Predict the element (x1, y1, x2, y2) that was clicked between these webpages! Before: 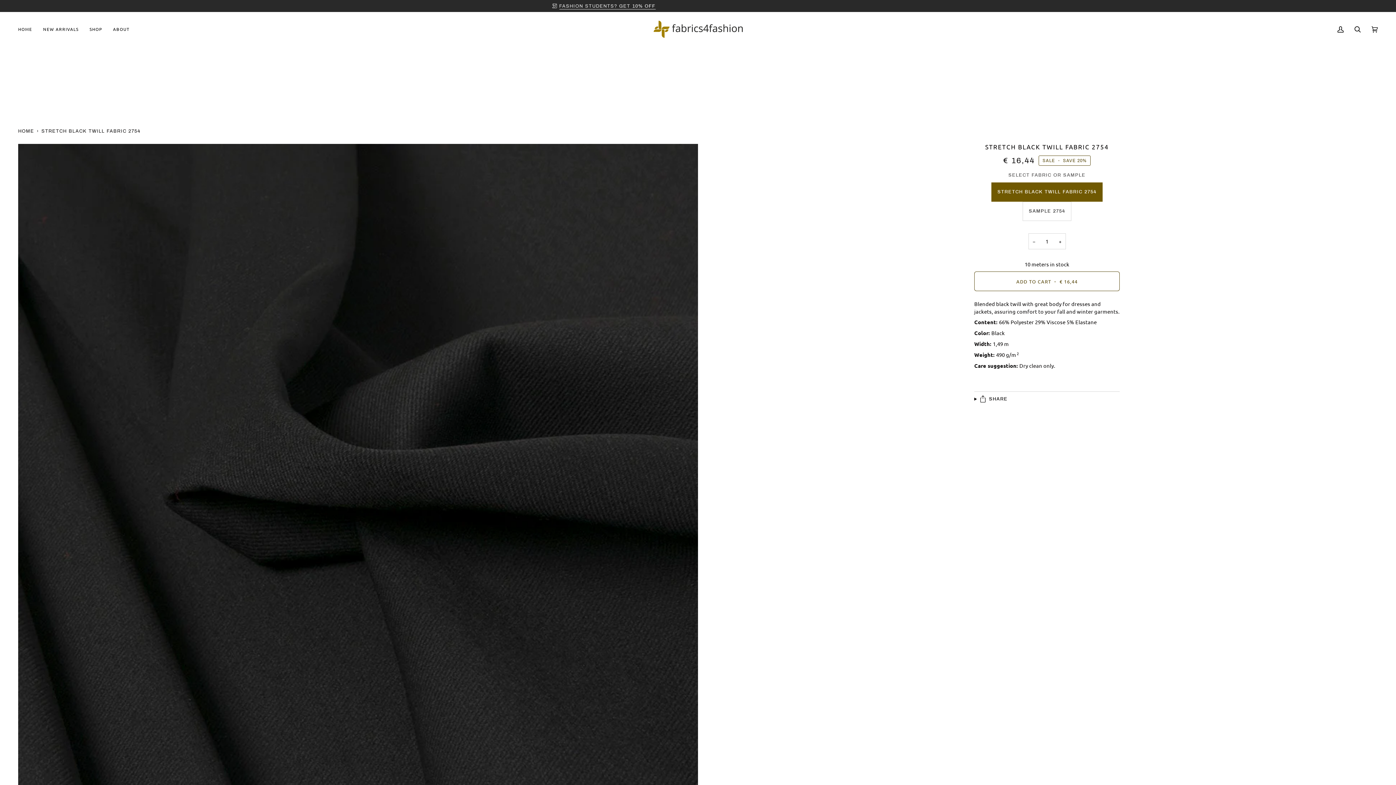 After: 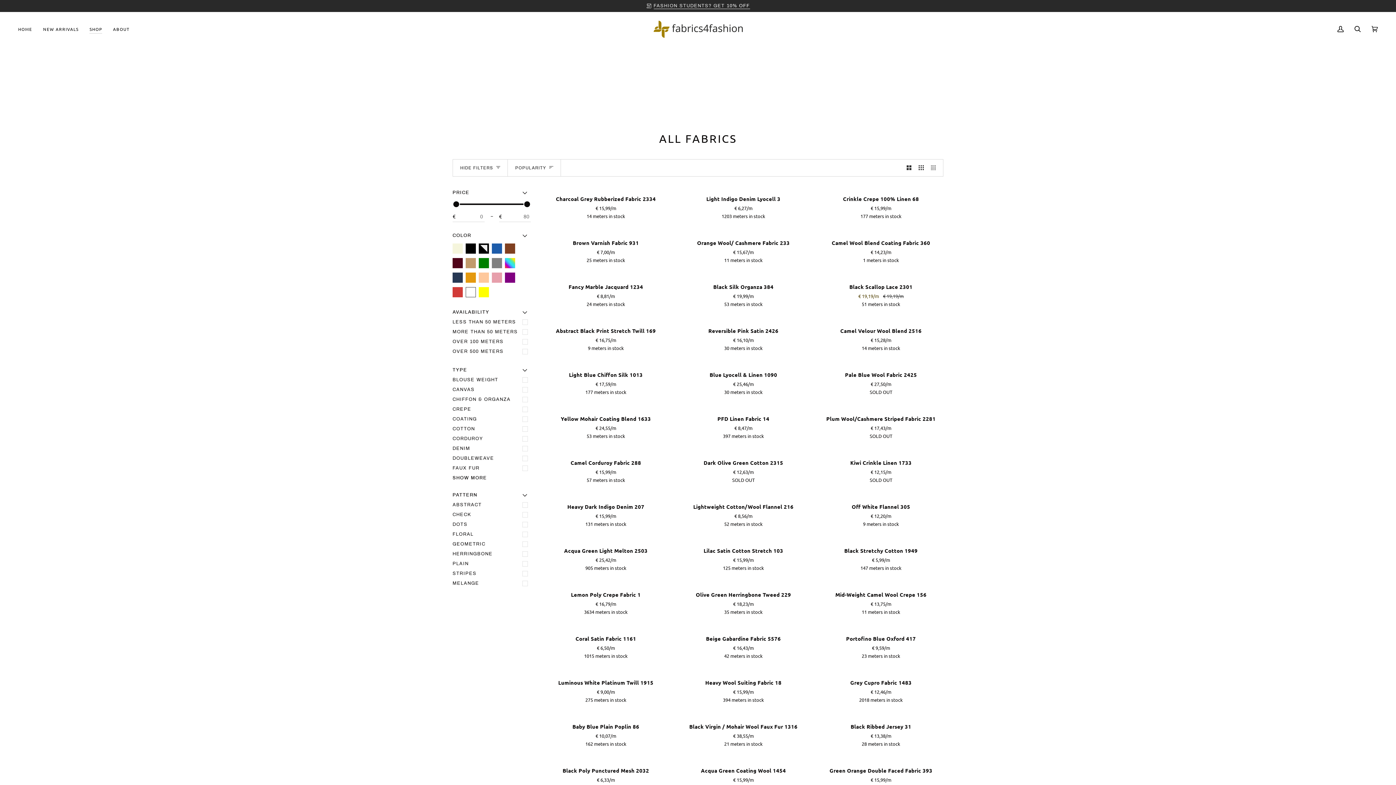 Action: bbox: (84, 12, 107, 46) label: SHOP